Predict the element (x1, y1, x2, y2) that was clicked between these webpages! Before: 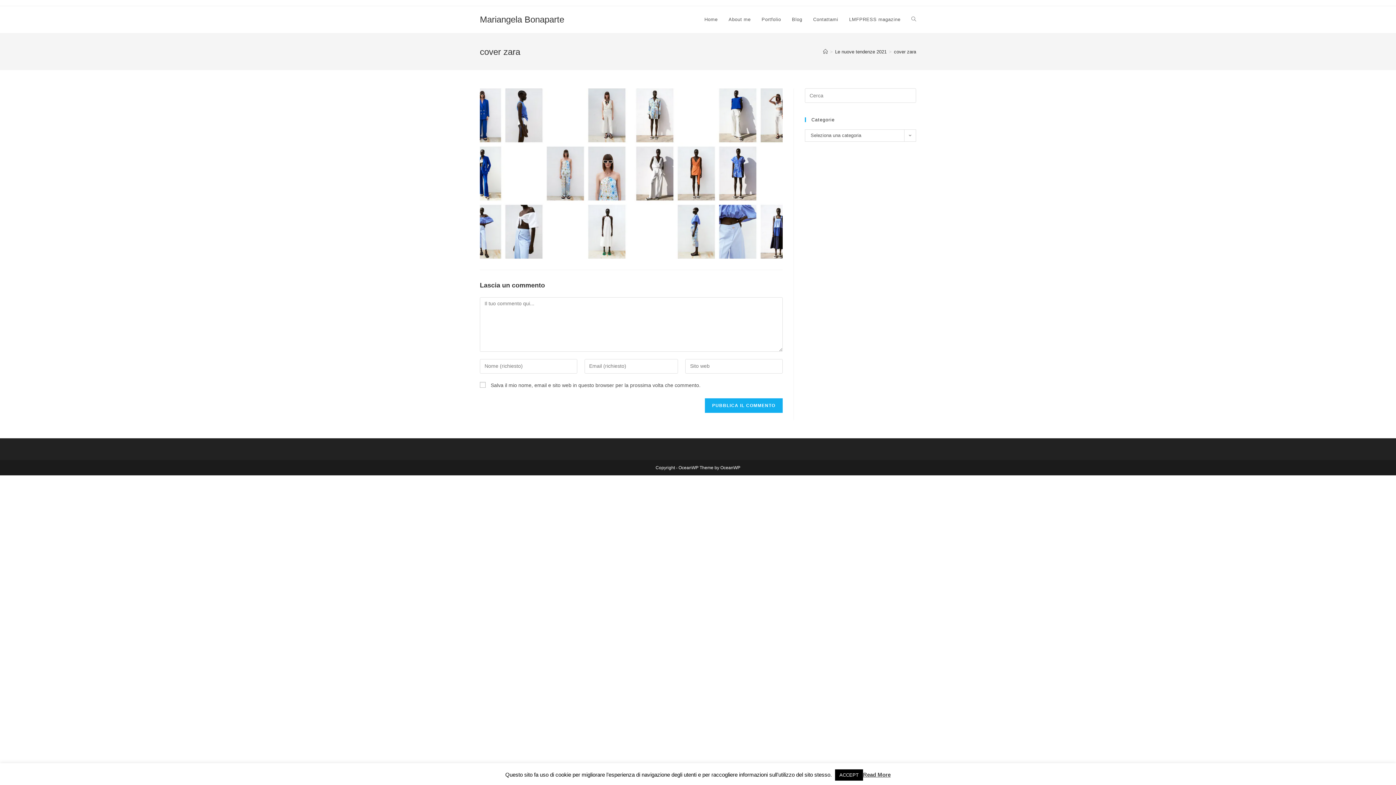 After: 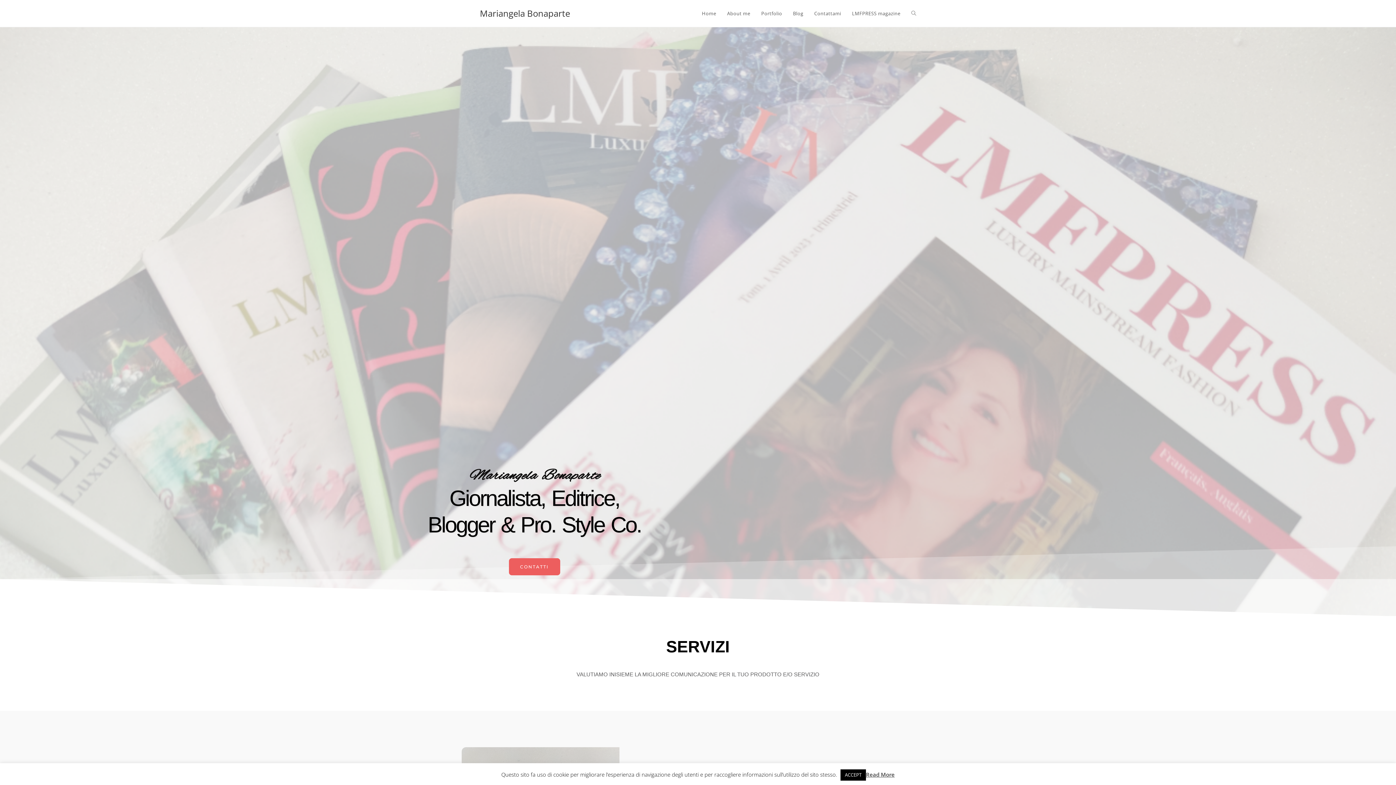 Action: label: Mariangela Bonaparte bbox: (480, 14, 564, 24)